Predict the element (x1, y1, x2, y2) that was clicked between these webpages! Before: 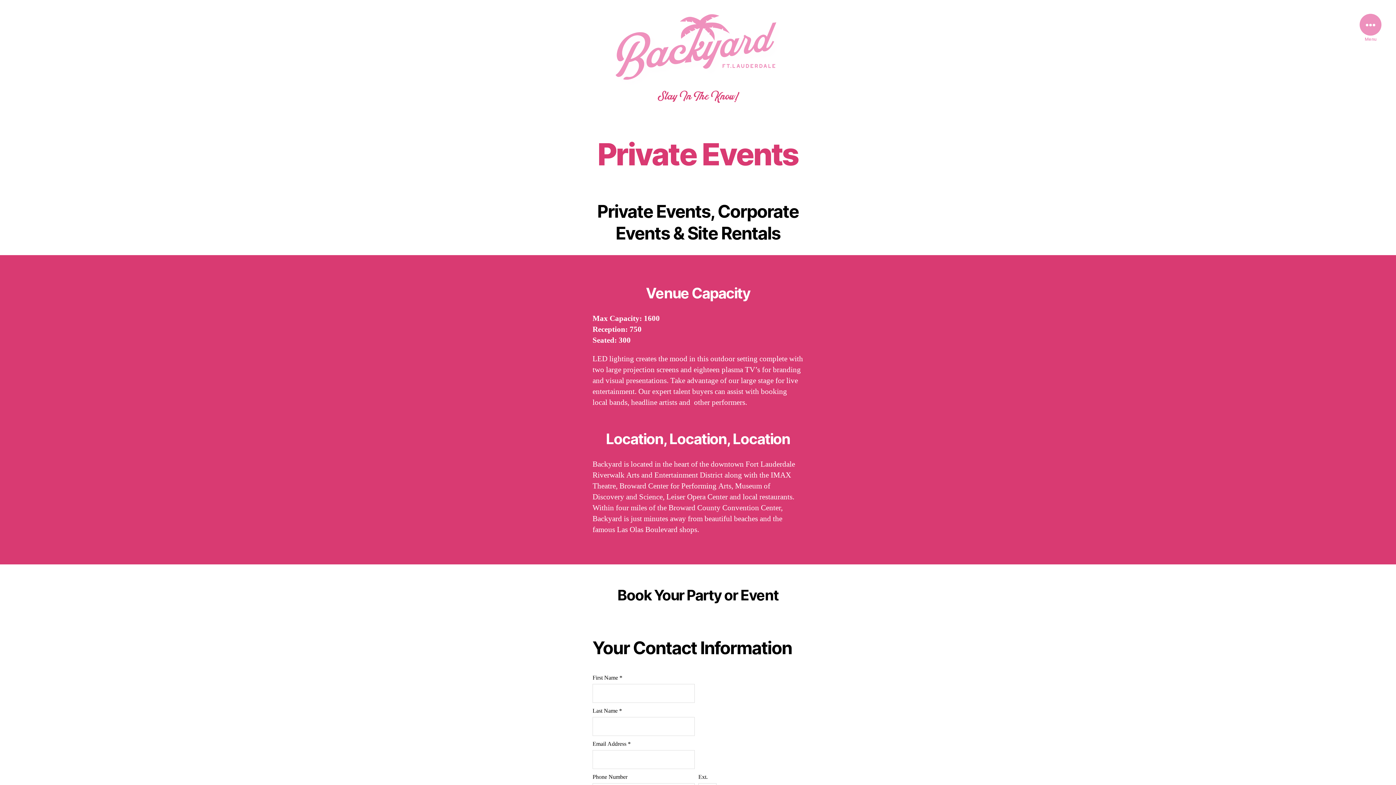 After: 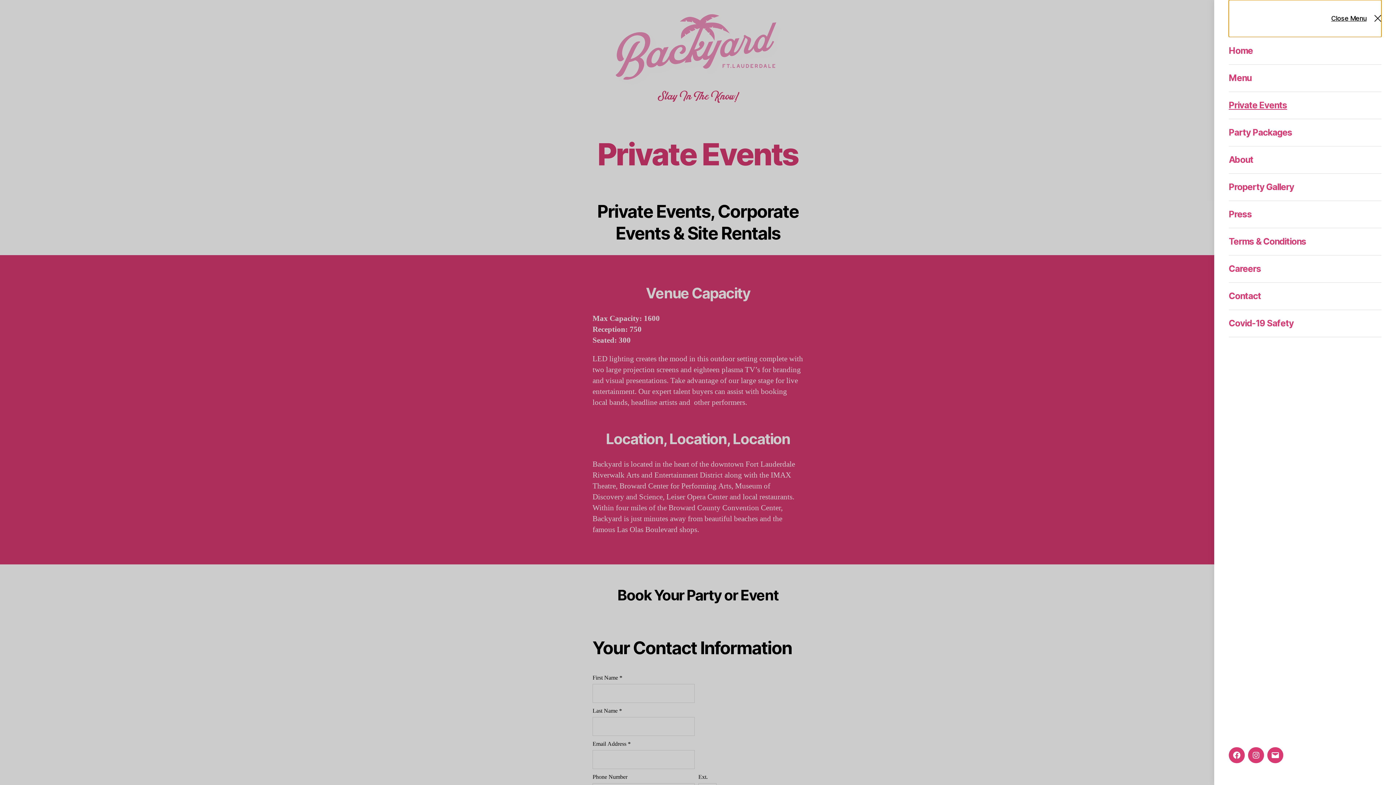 Action: bbox: (1360, 13, 1381, 35) label: Menu